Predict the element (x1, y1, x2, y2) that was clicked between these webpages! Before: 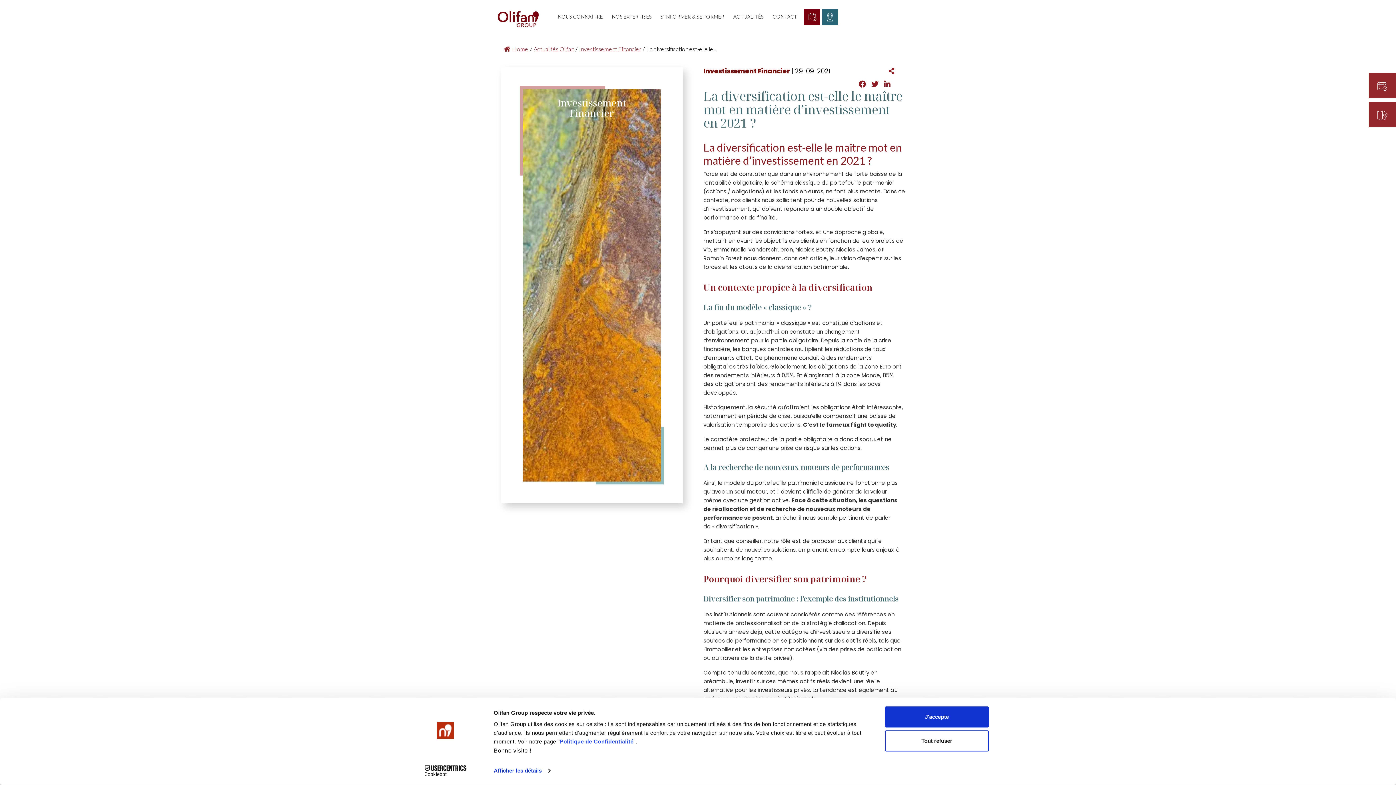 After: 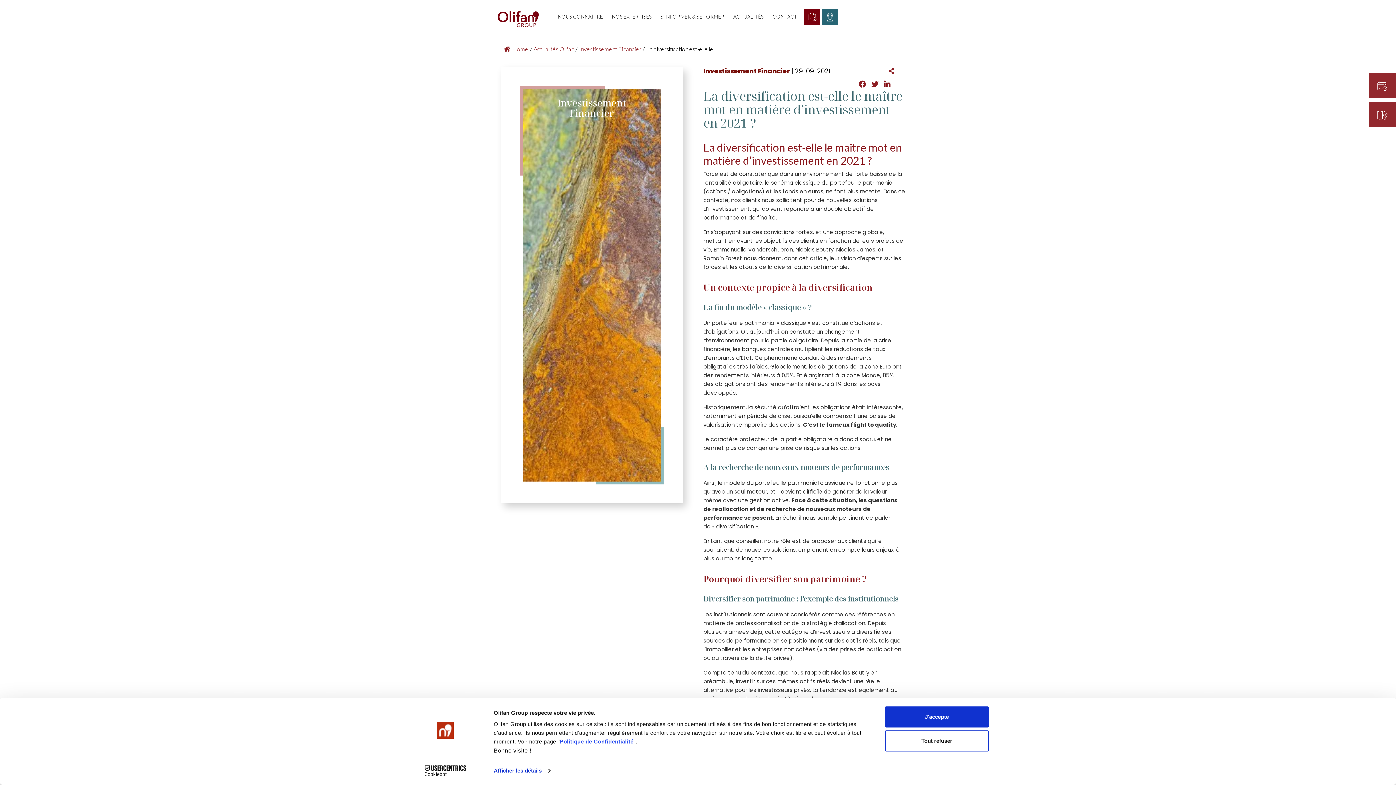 Action: label: Cookiebot - opens in a new window bbox: (413, 765, 477, 776)